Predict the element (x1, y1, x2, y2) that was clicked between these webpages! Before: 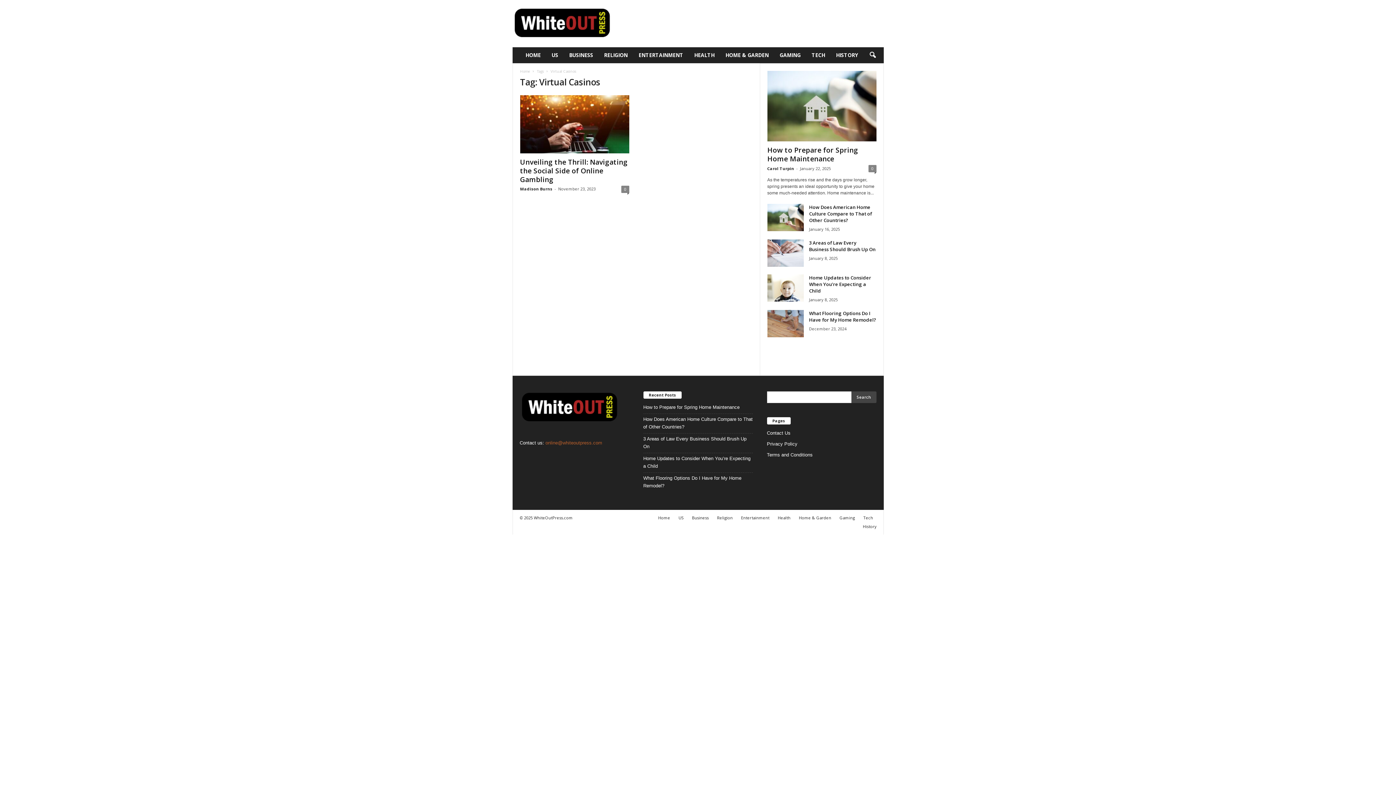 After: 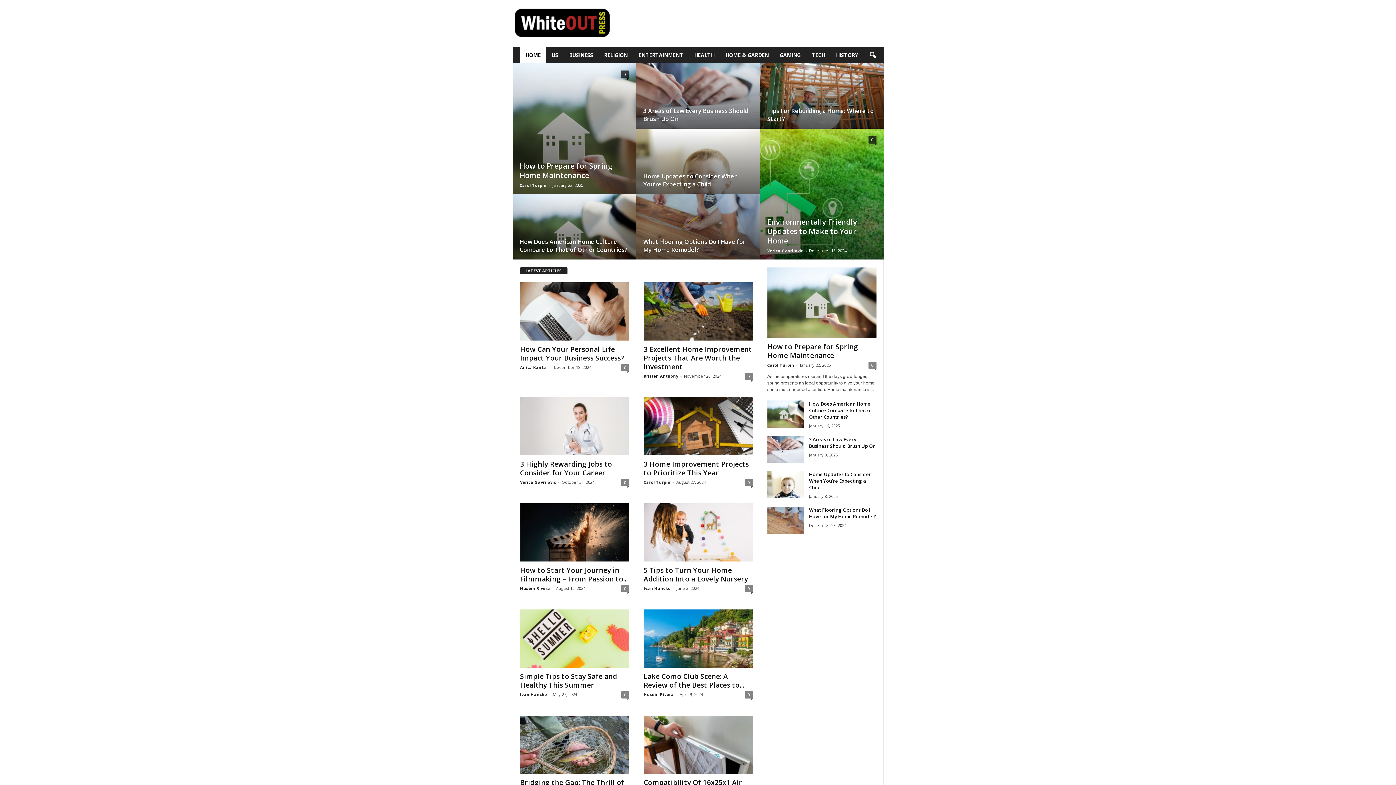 Action: bbox: (519, 391, 629, 424)